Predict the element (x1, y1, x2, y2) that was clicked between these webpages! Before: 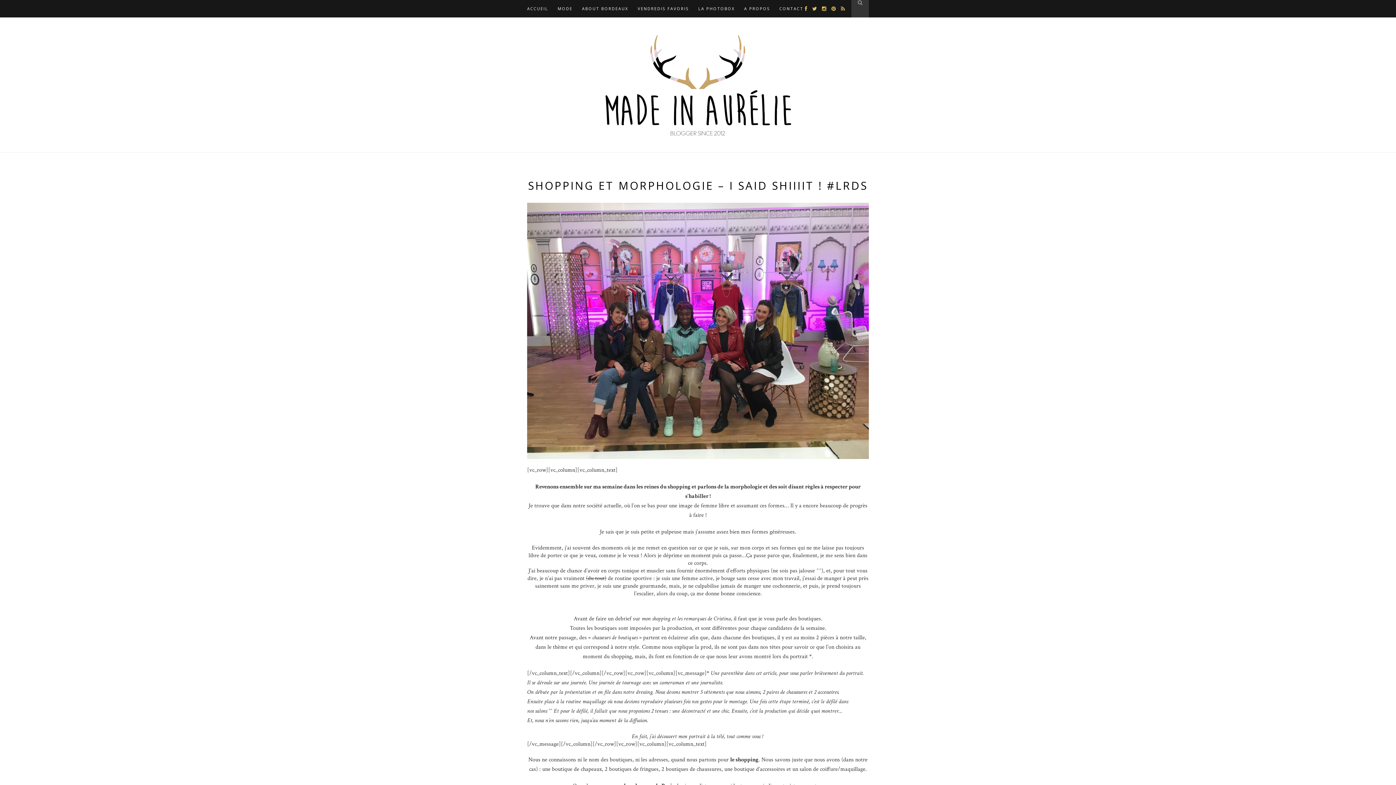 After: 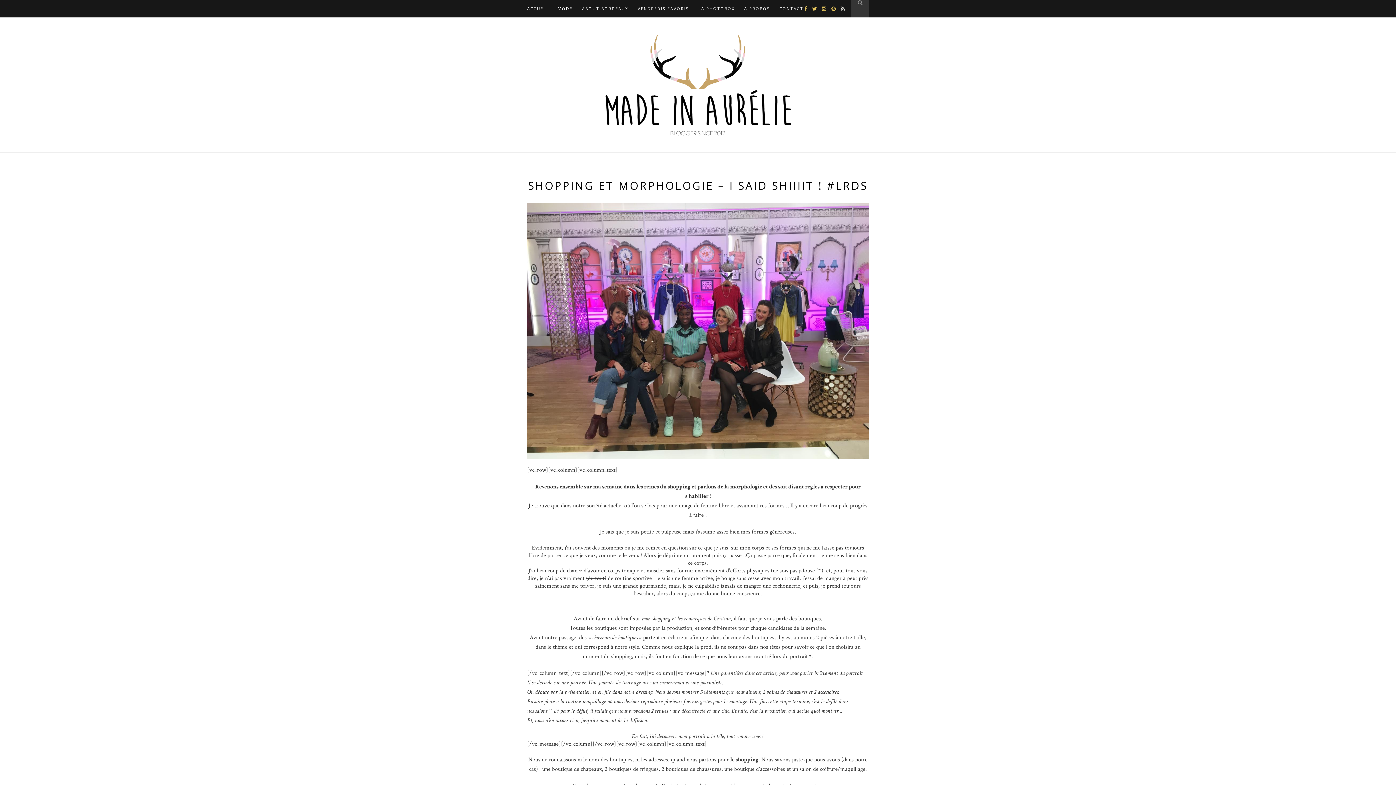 Action: bbox: (837, 5, 845, 12)